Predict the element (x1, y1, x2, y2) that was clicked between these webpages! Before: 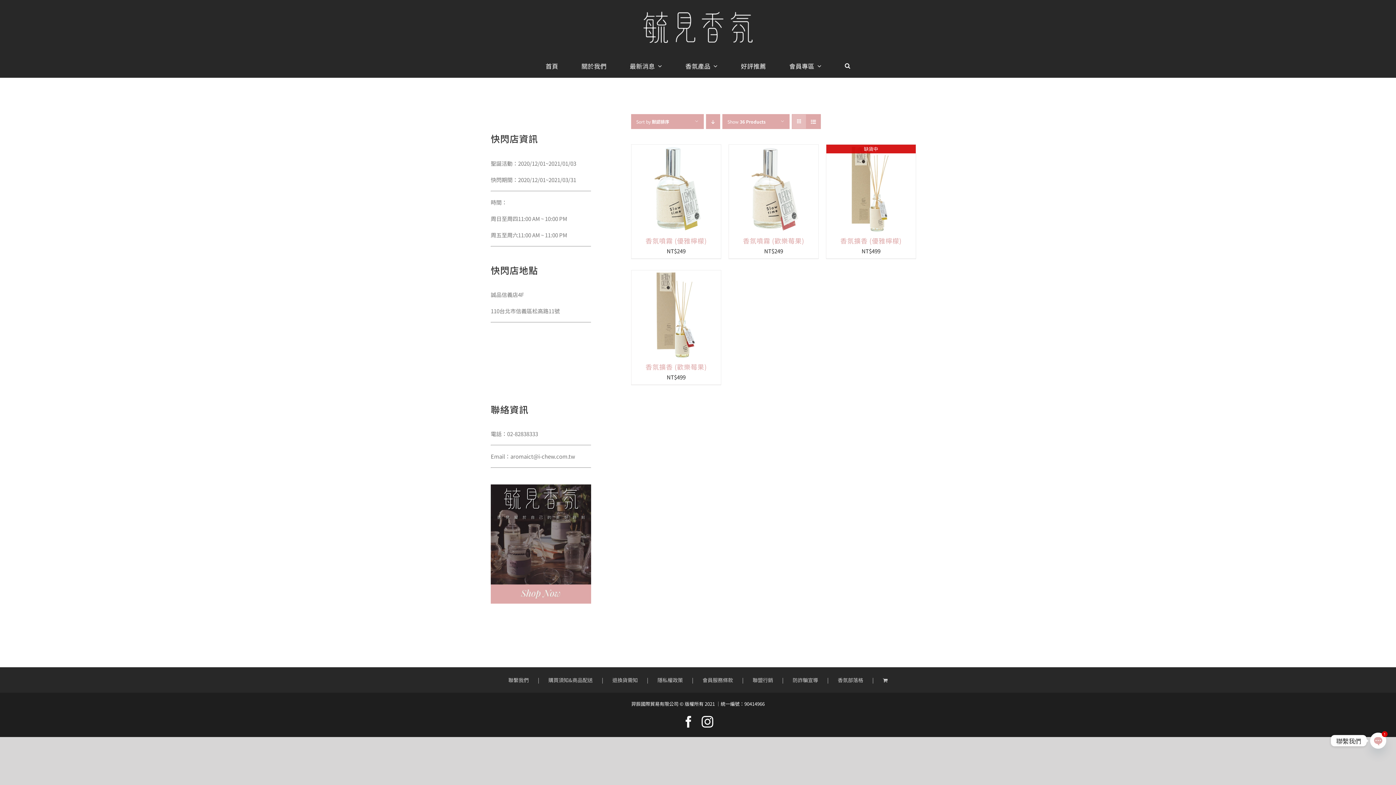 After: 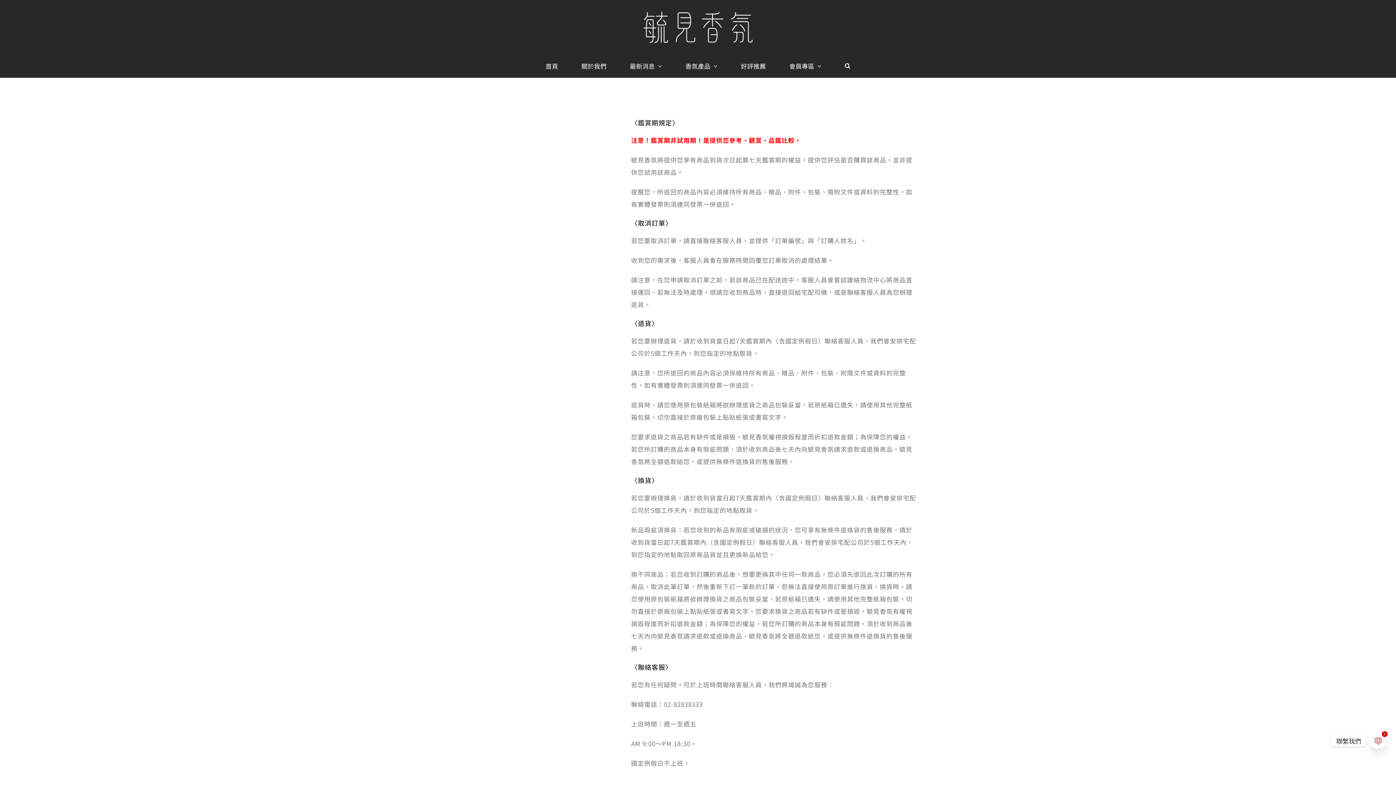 Action: bbox: (612, 675, 657, 685) label: 退換貨需知